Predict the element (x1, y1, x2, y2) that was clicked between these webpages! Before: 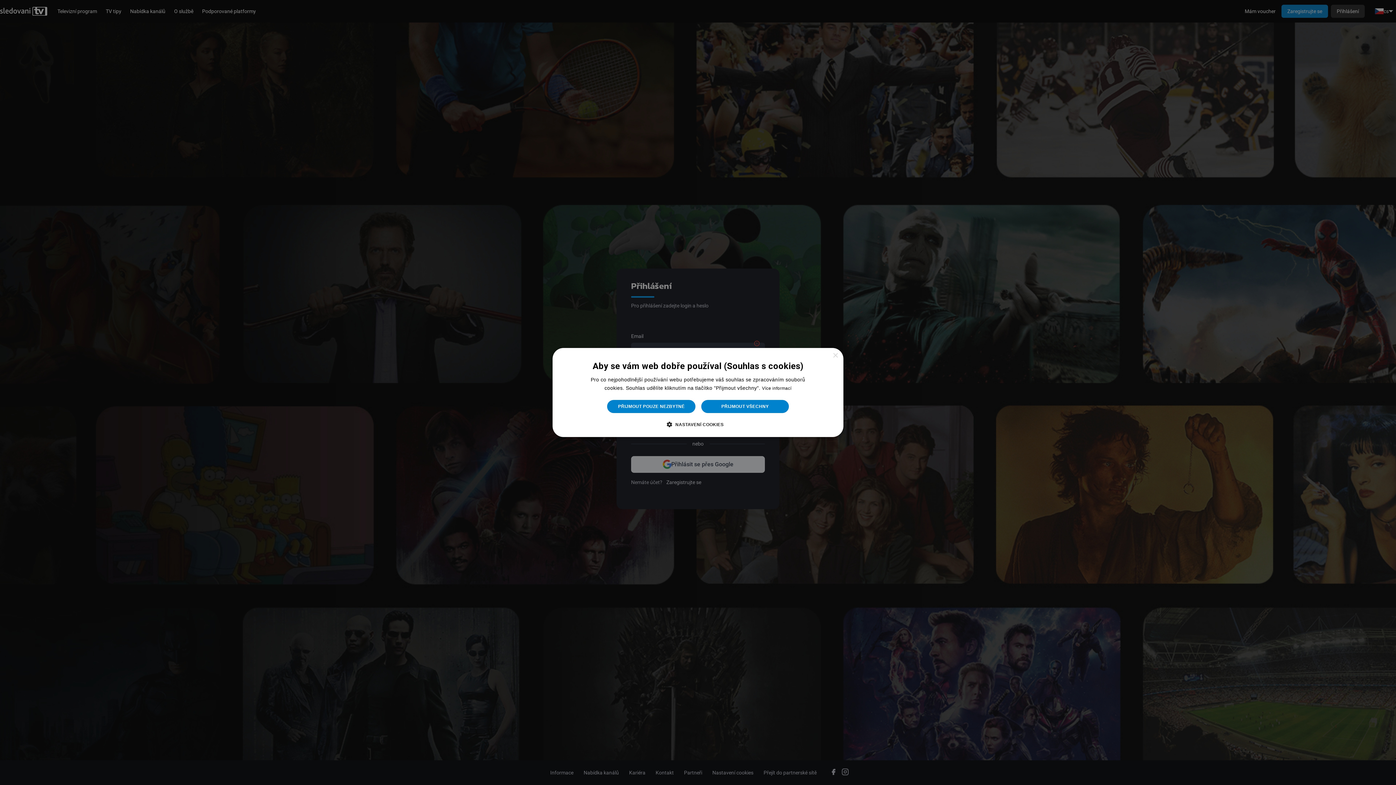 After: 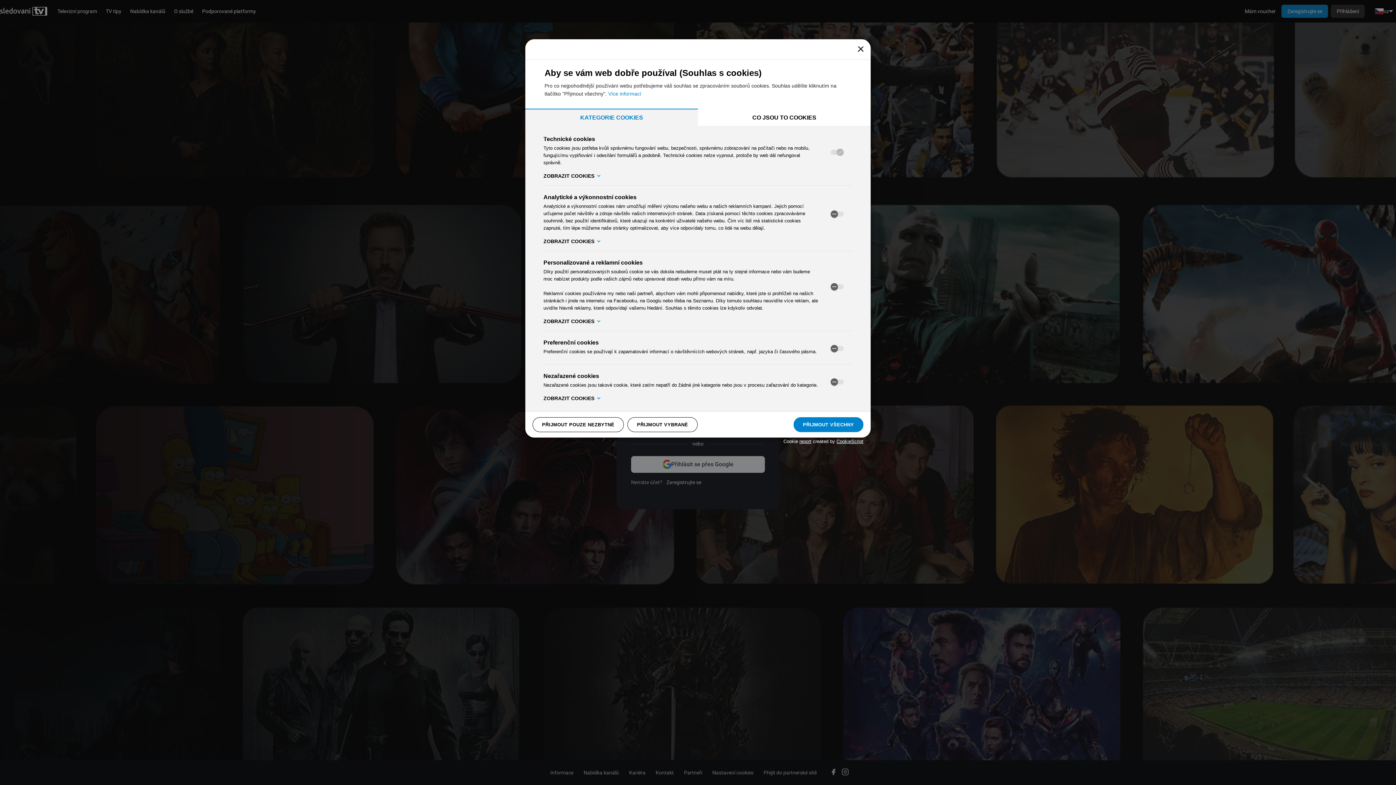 Action: bbox: (672, 420, 723, 428) label:  NASTAVENÍ COOKIES